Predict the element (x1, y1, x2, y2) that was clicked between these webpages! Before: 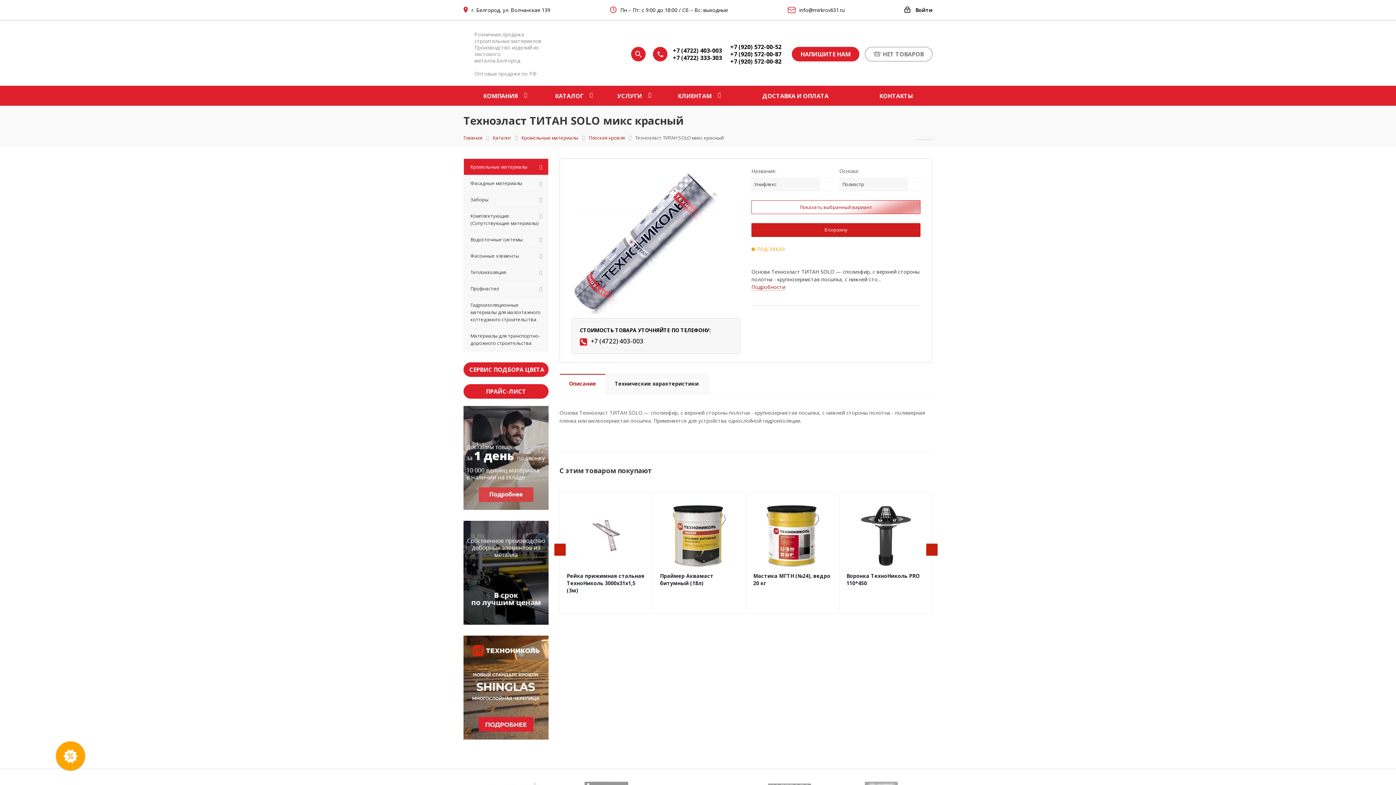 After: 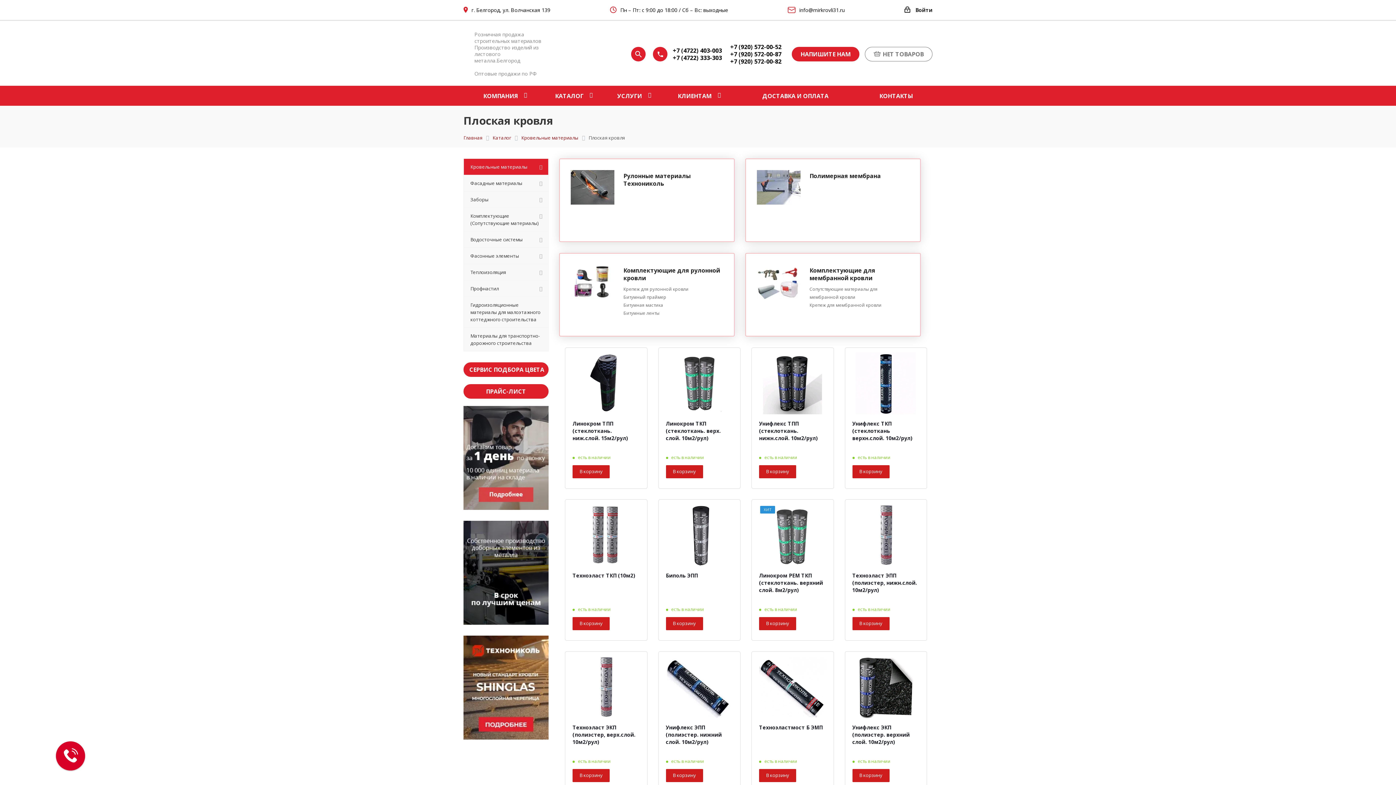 Action: bbox: (588, 134, 625, 141) label: Плоская кровля